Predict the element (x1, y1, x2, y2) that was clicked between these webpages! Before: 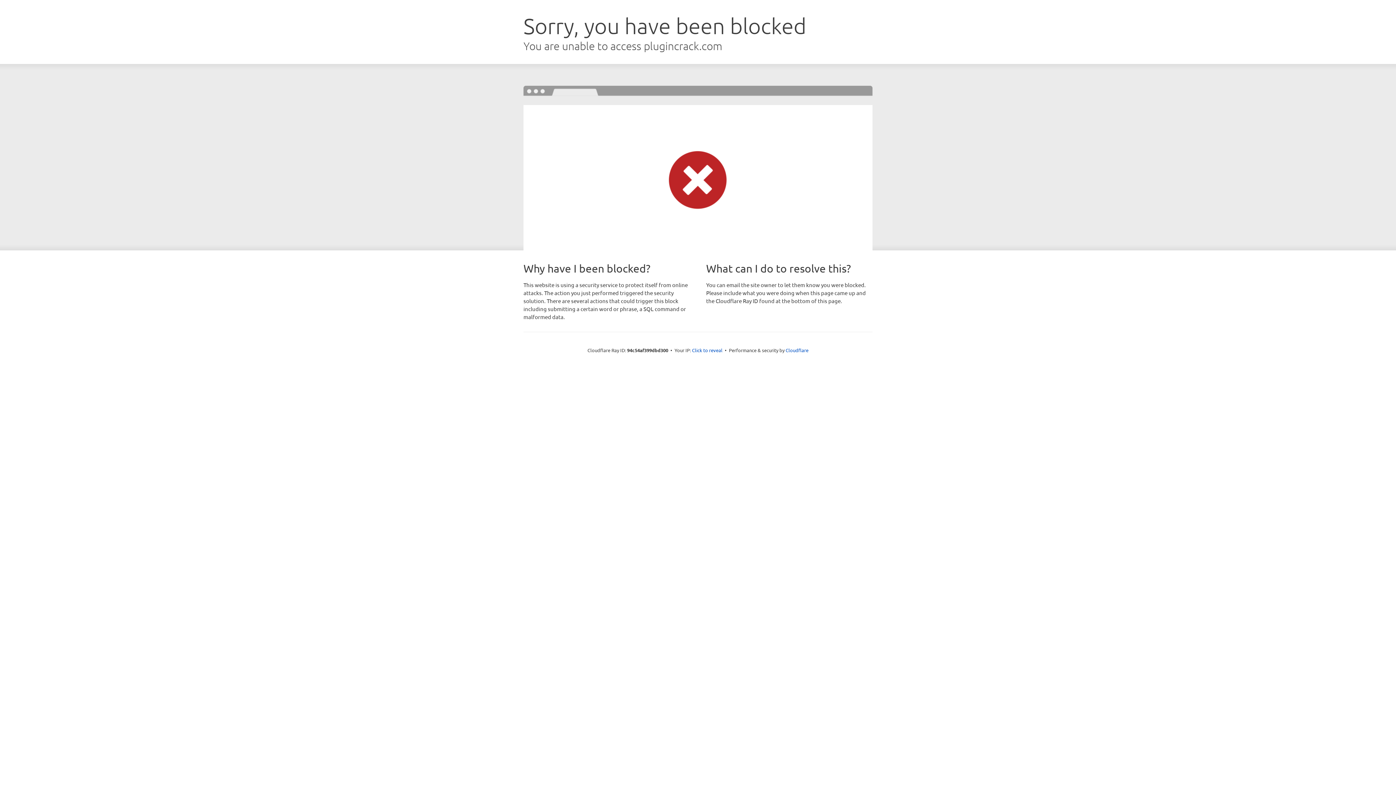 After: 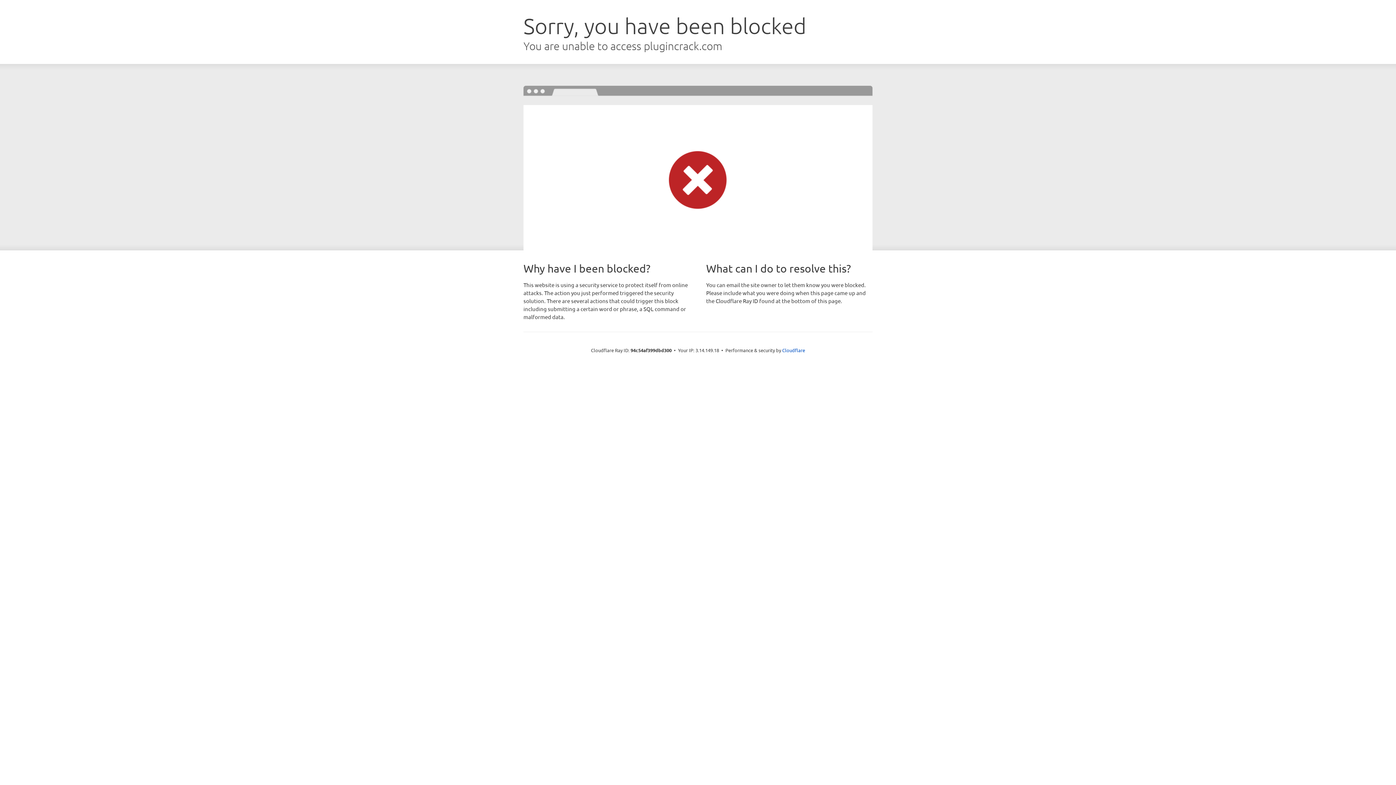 Action: bbox: (692, 346, 722, 353) label: Click to reveal